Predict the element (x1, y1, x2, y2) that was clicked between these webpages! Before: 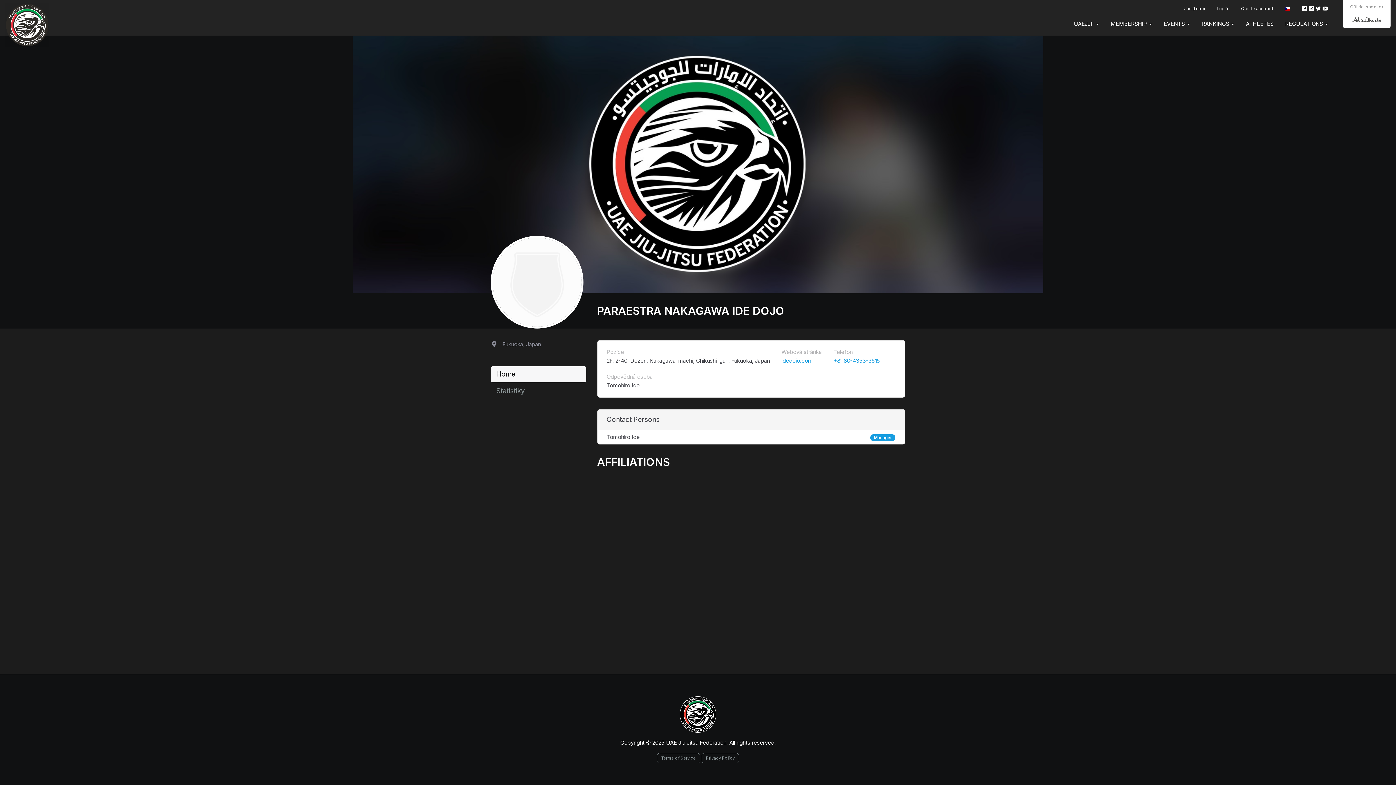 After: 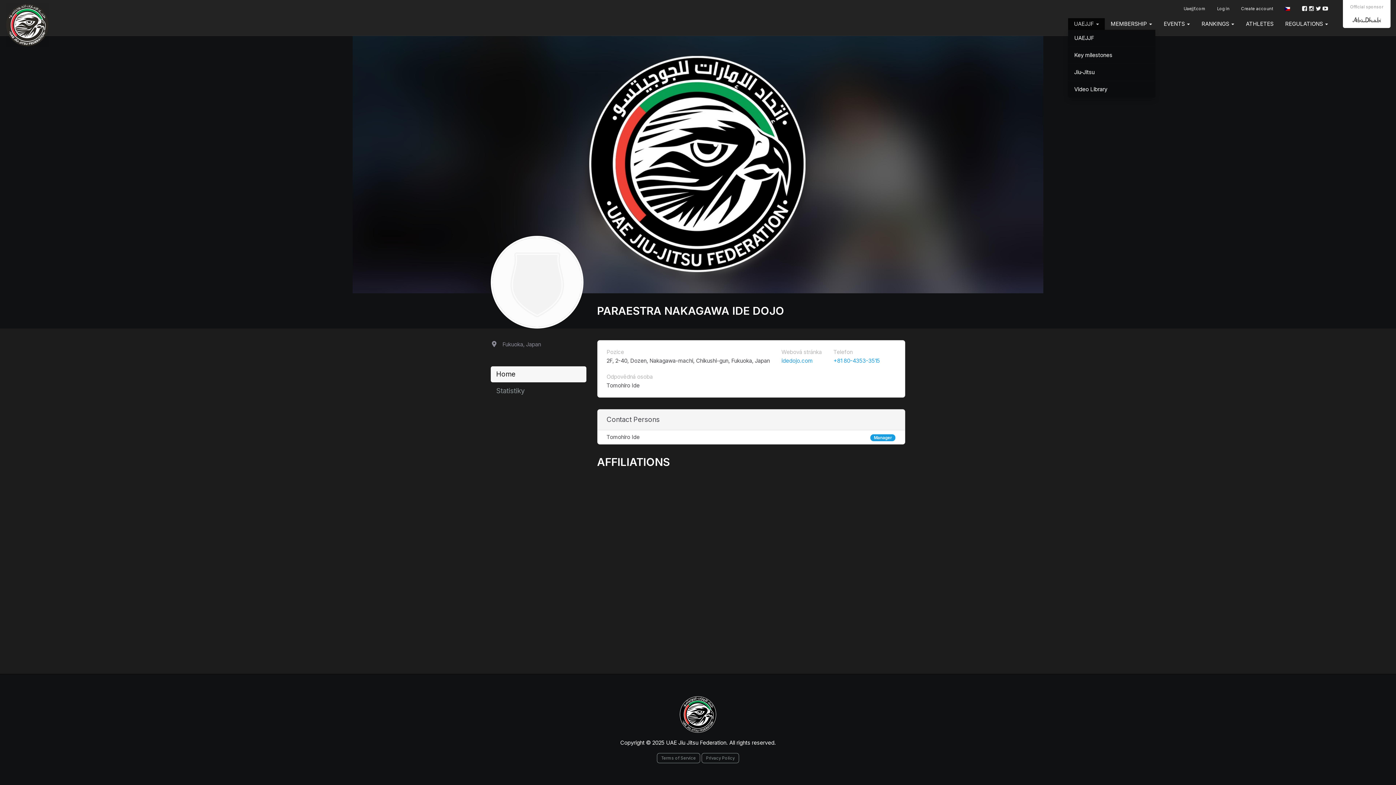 Action: label: UAEJJF  bbox: (1068, 18, 1105, 29)